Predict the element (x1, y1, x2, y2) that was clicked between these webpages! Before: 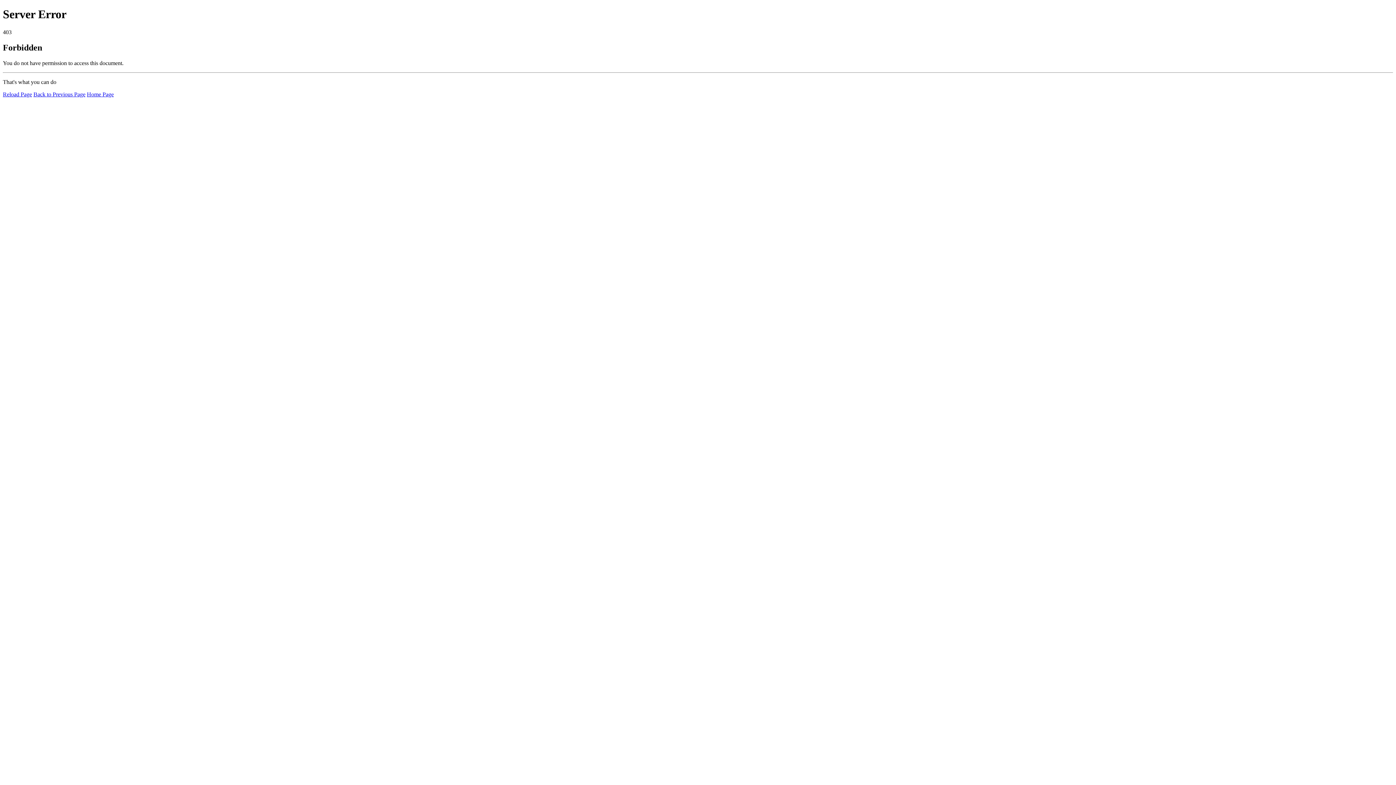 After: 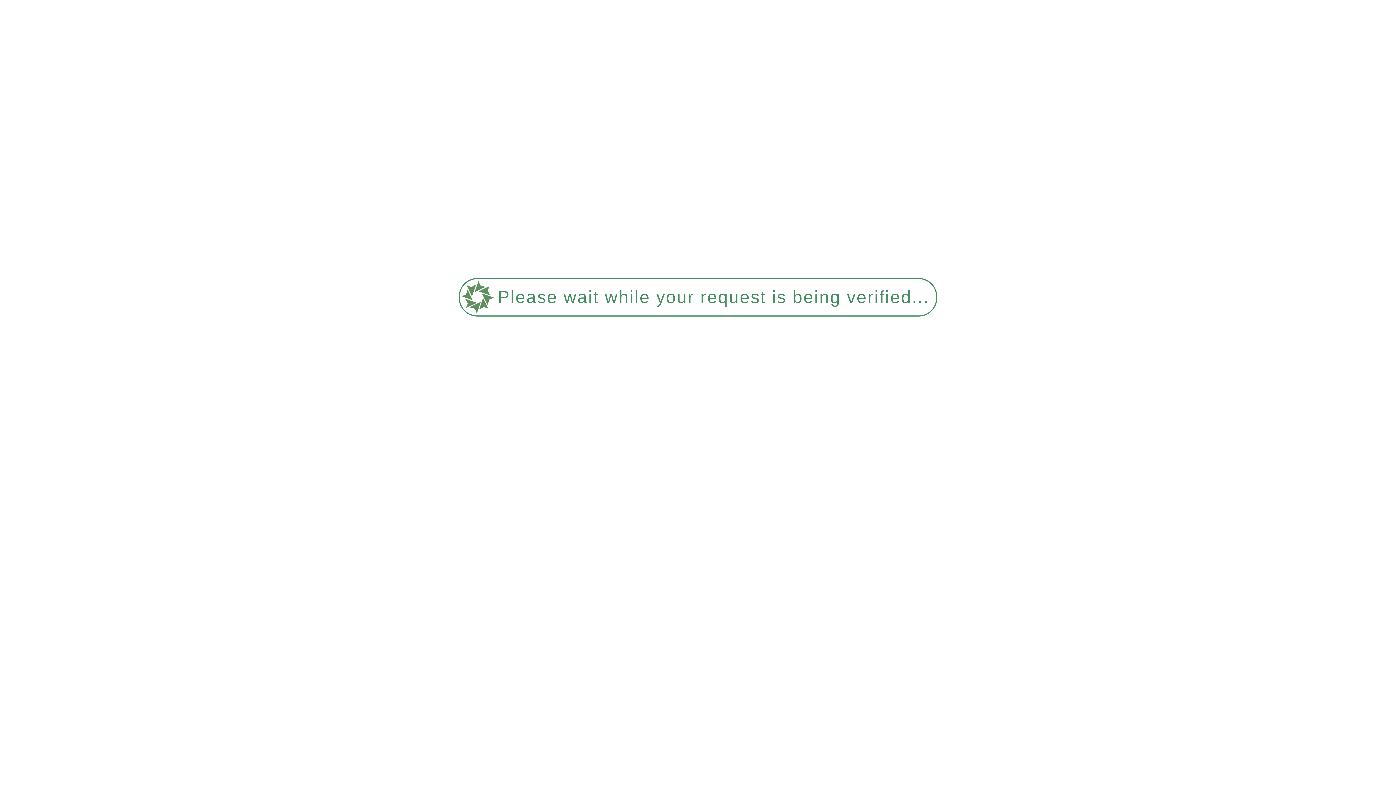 Action: label: Home Page bbox: (86, 91, 113, 97)